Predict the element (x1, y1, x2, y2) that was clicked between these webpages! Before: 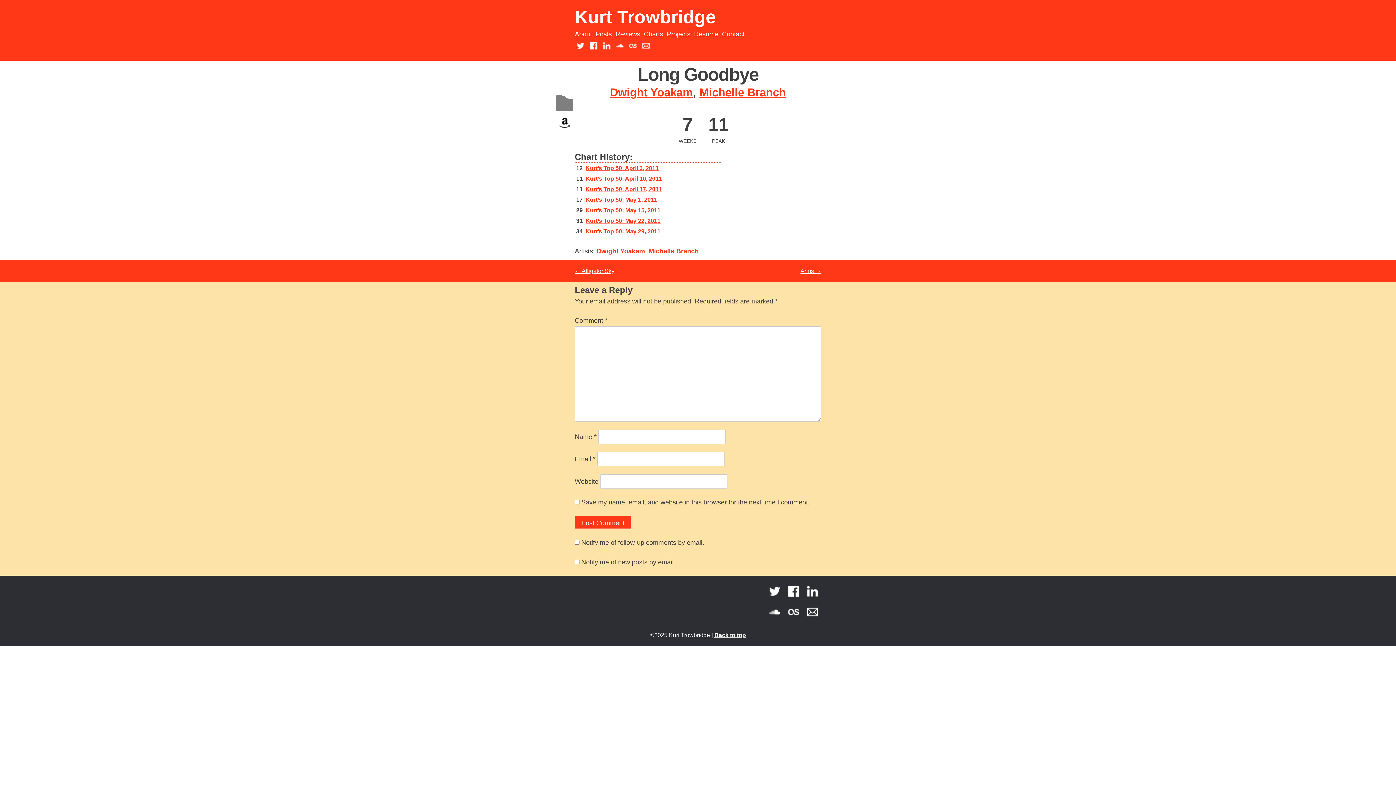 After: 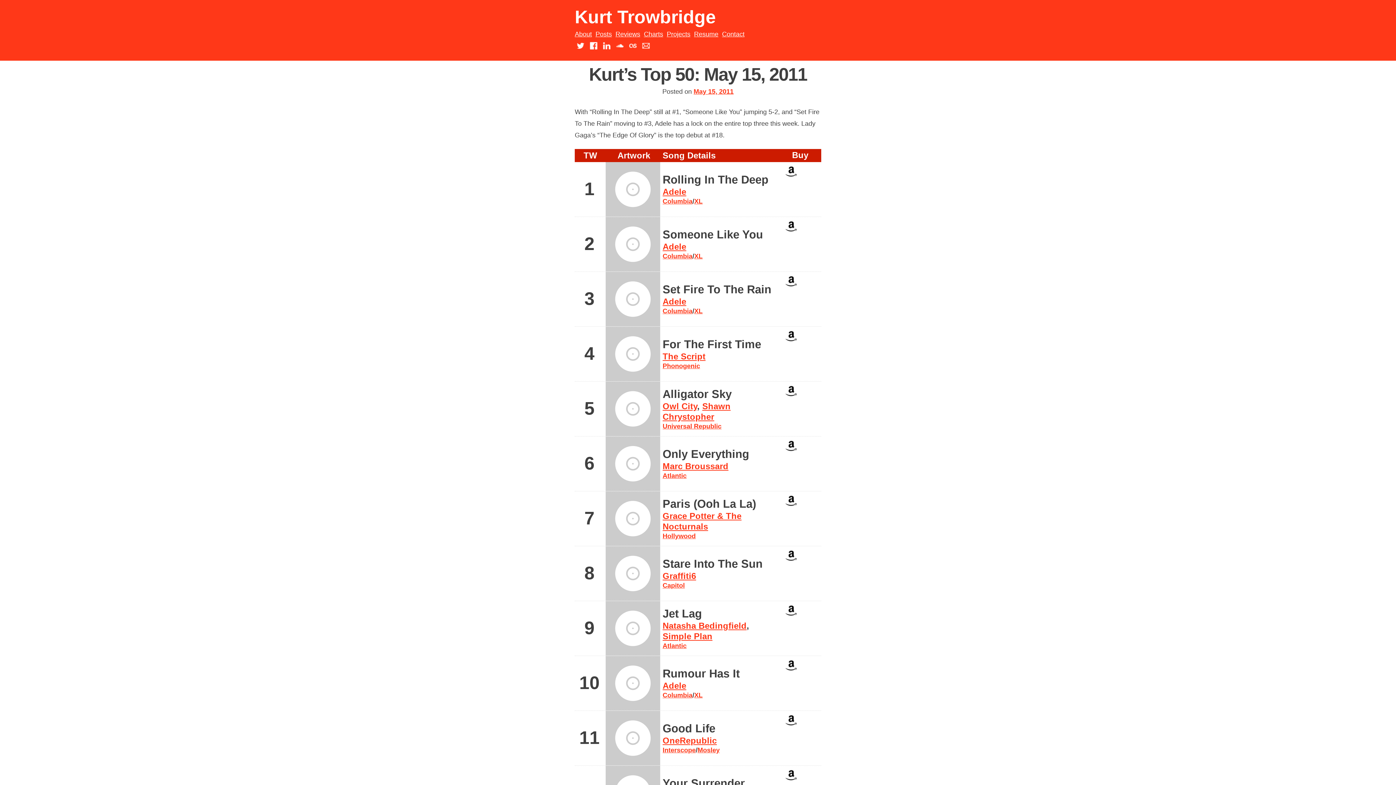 Action: label: Kurt’s Top 50: May 15, 2011 bbox: (585, 207, 660, 213)